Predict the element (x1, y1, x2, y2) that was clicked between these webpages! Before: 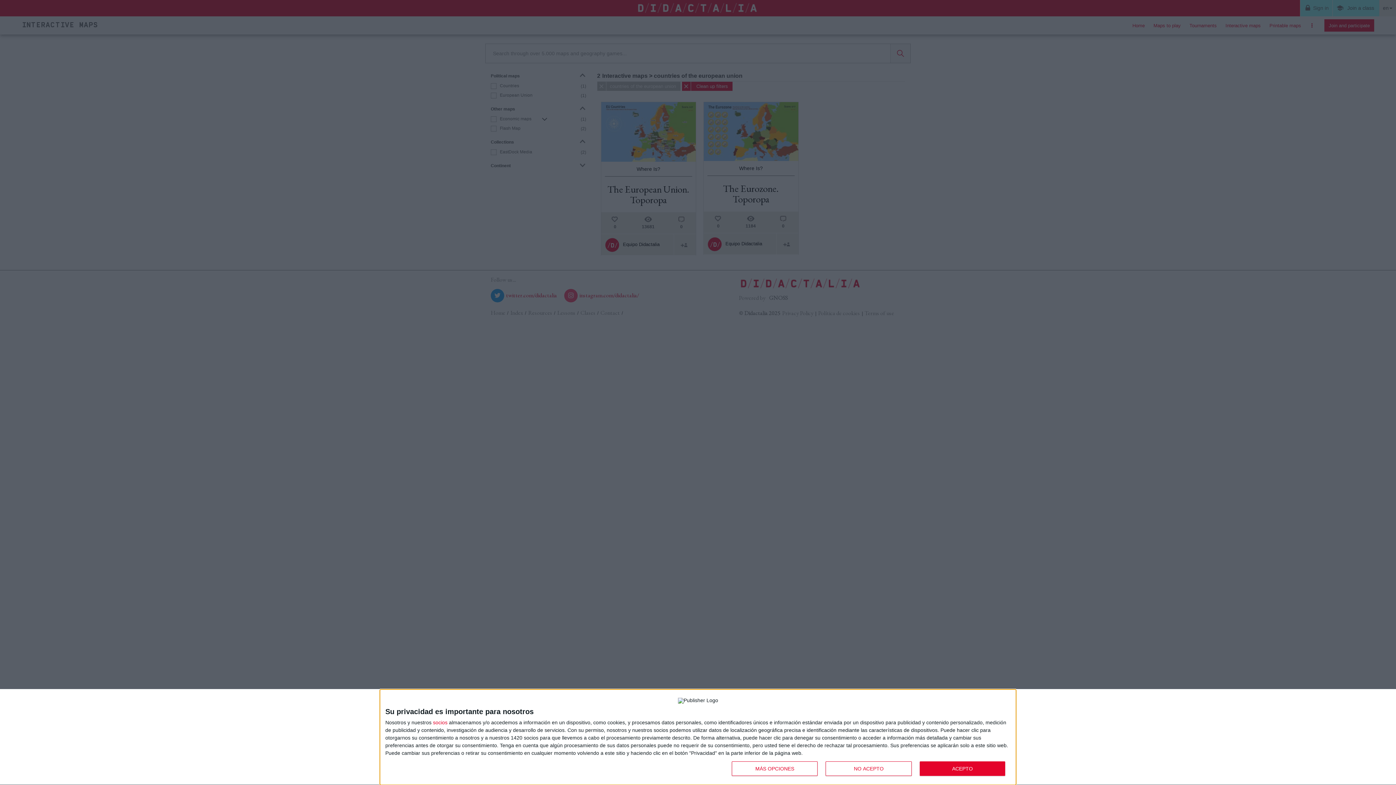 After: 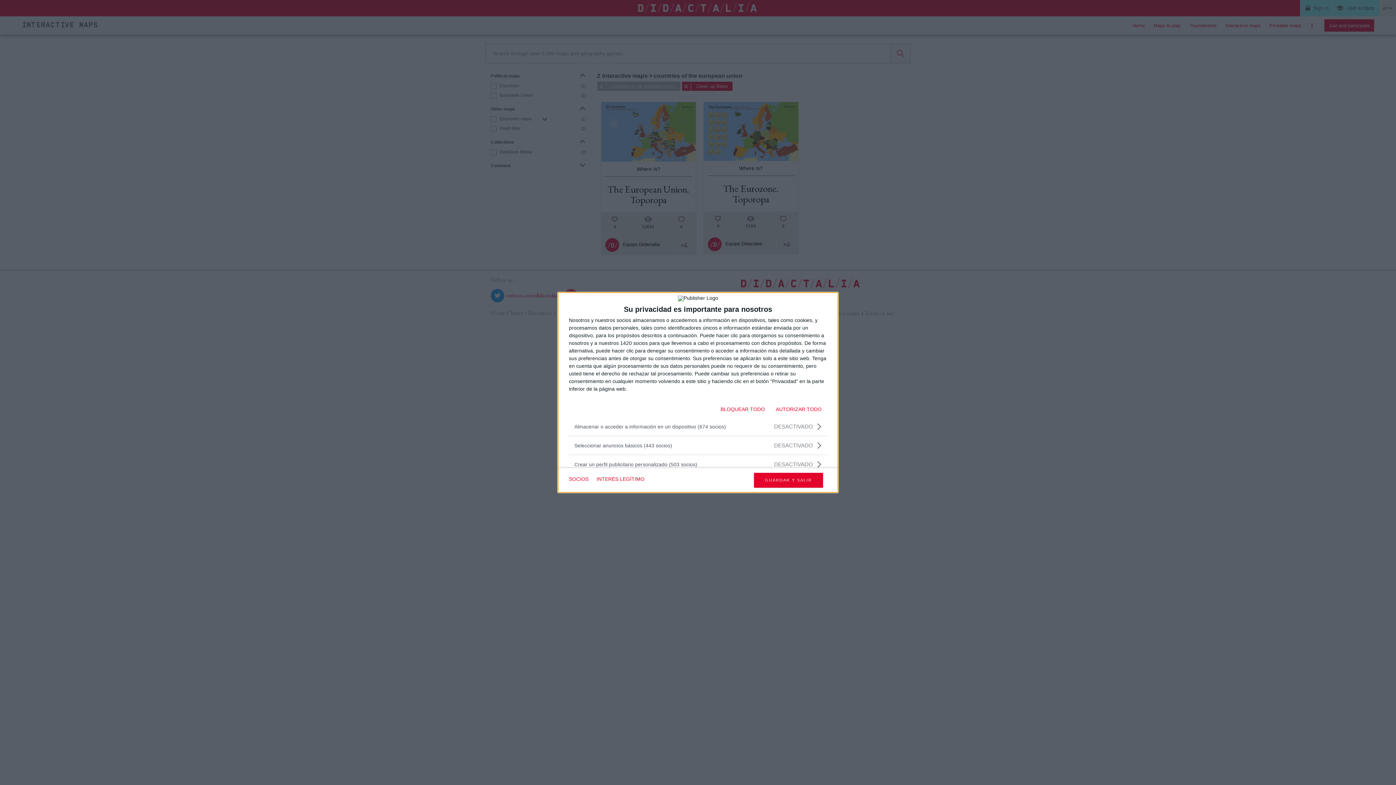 Action: bbox: (732, 761, 817, 776) label: MÁS OPCIONES